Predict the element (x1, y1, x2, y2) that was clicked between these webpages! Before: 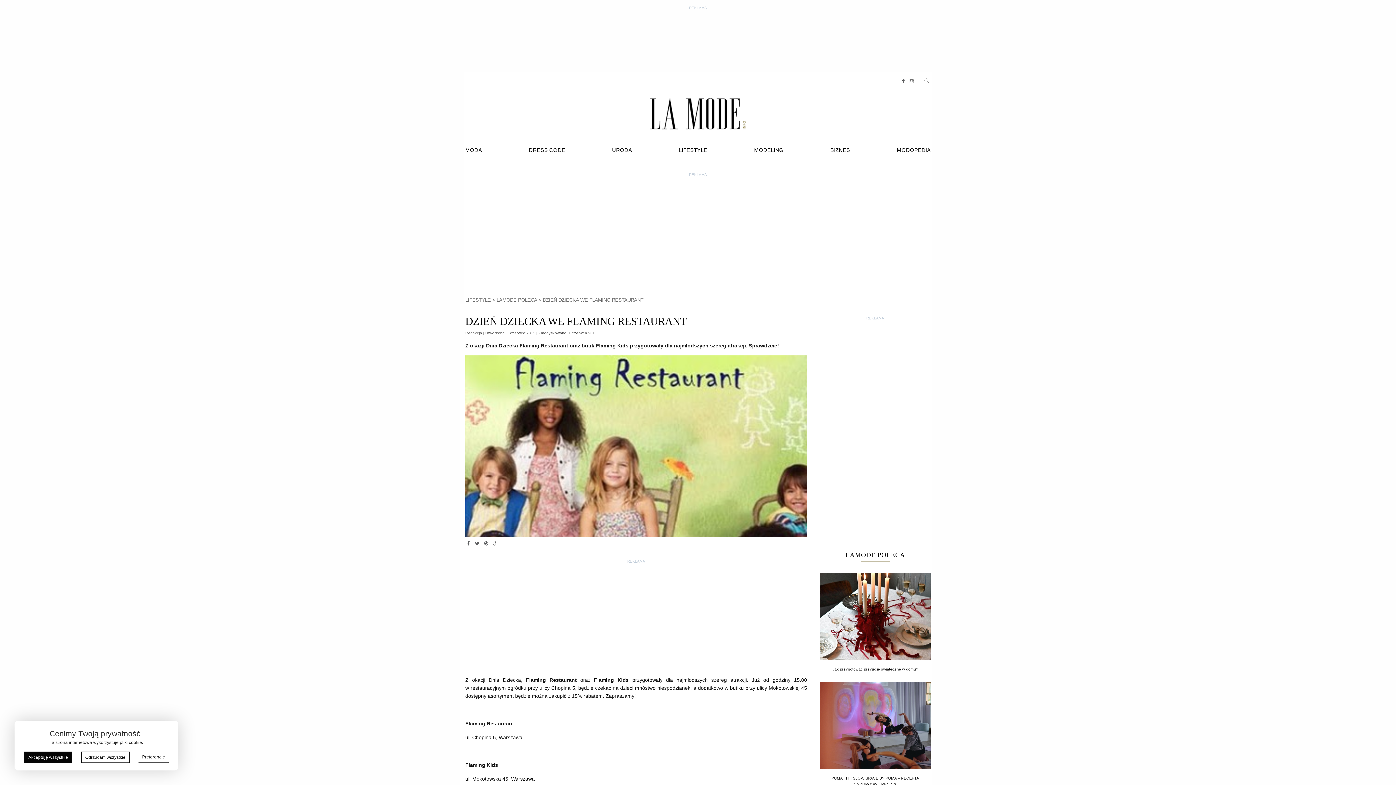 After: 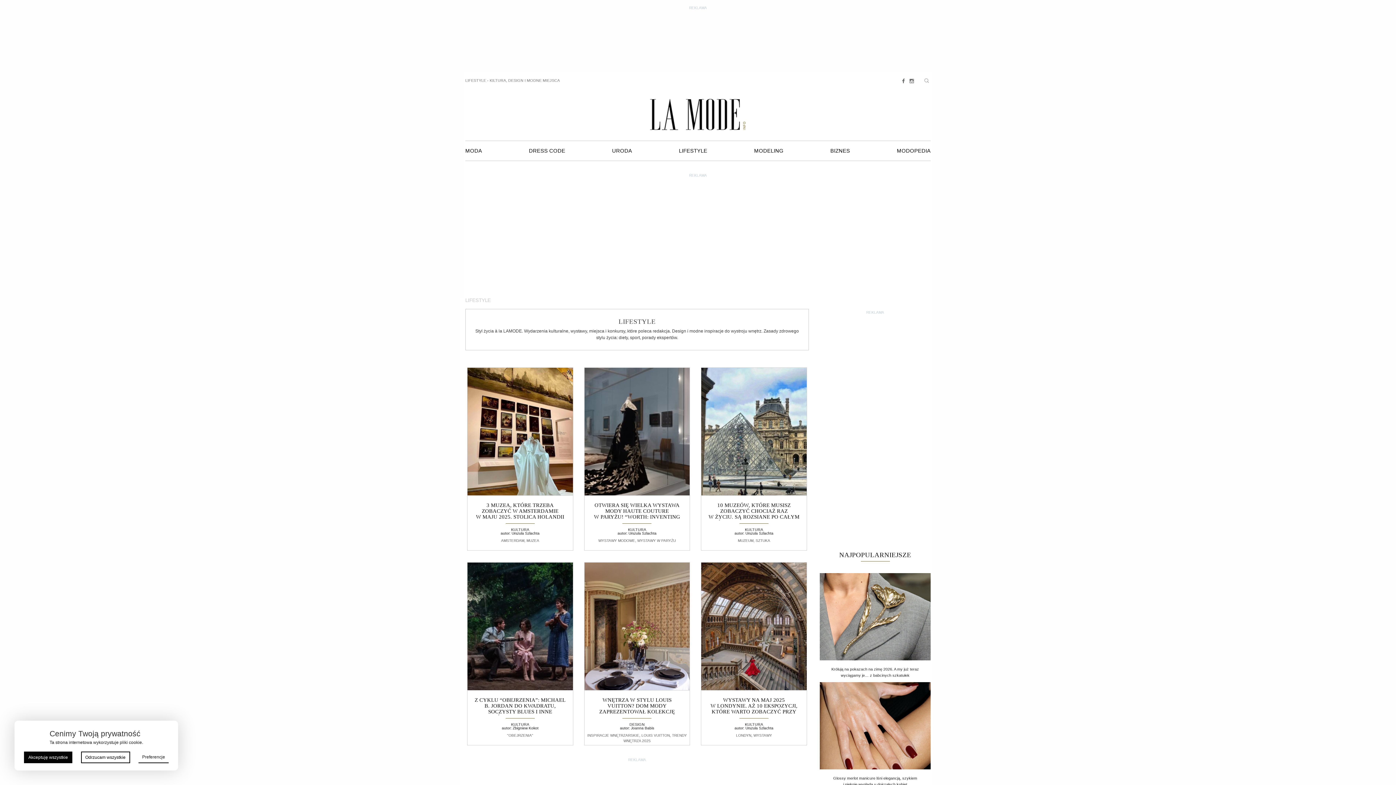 Action: label: LIFESTYLE bbox: (679, 141, 707, 158)